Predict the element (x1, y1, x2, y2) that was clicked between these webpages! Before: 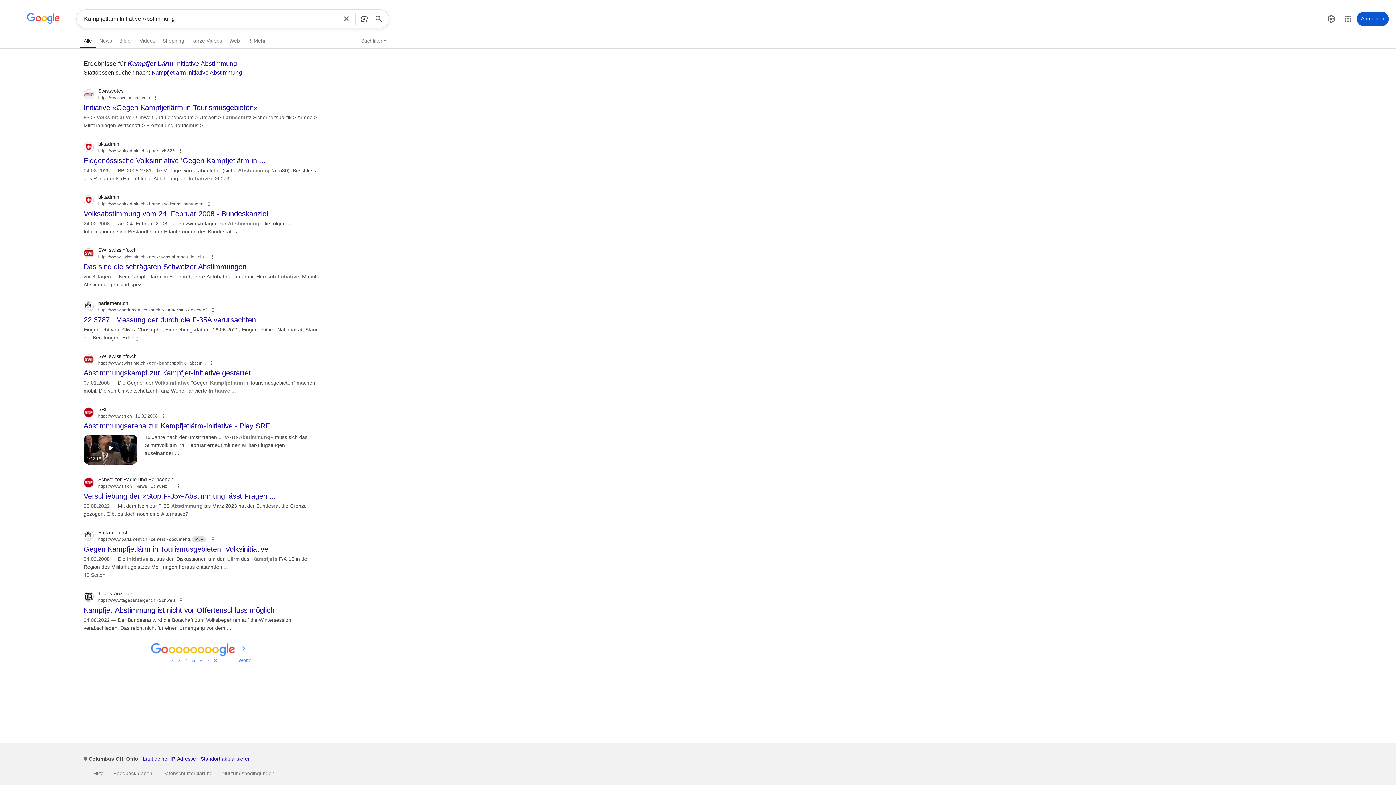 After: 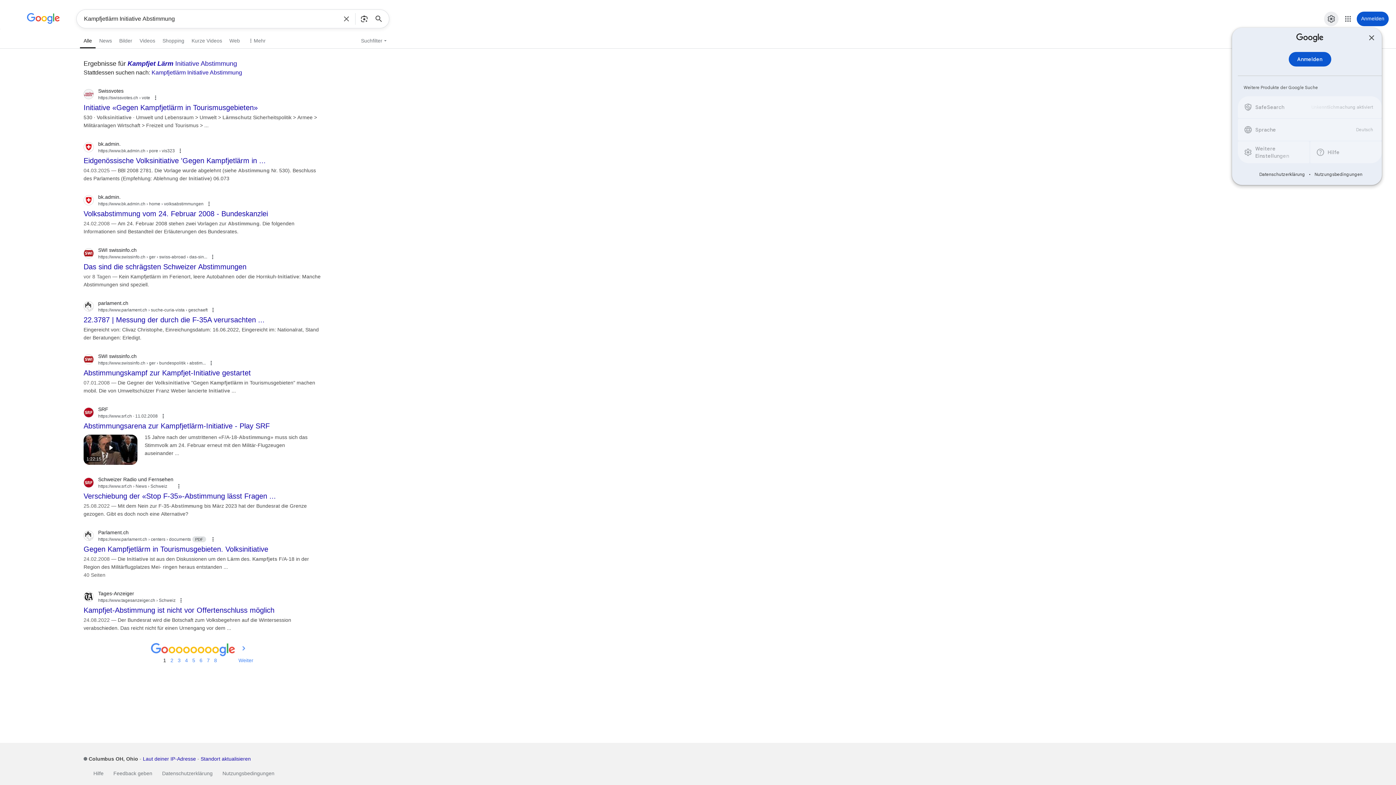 Action: bbox: (1324, 11, 1338, 26) label: Einstellungen